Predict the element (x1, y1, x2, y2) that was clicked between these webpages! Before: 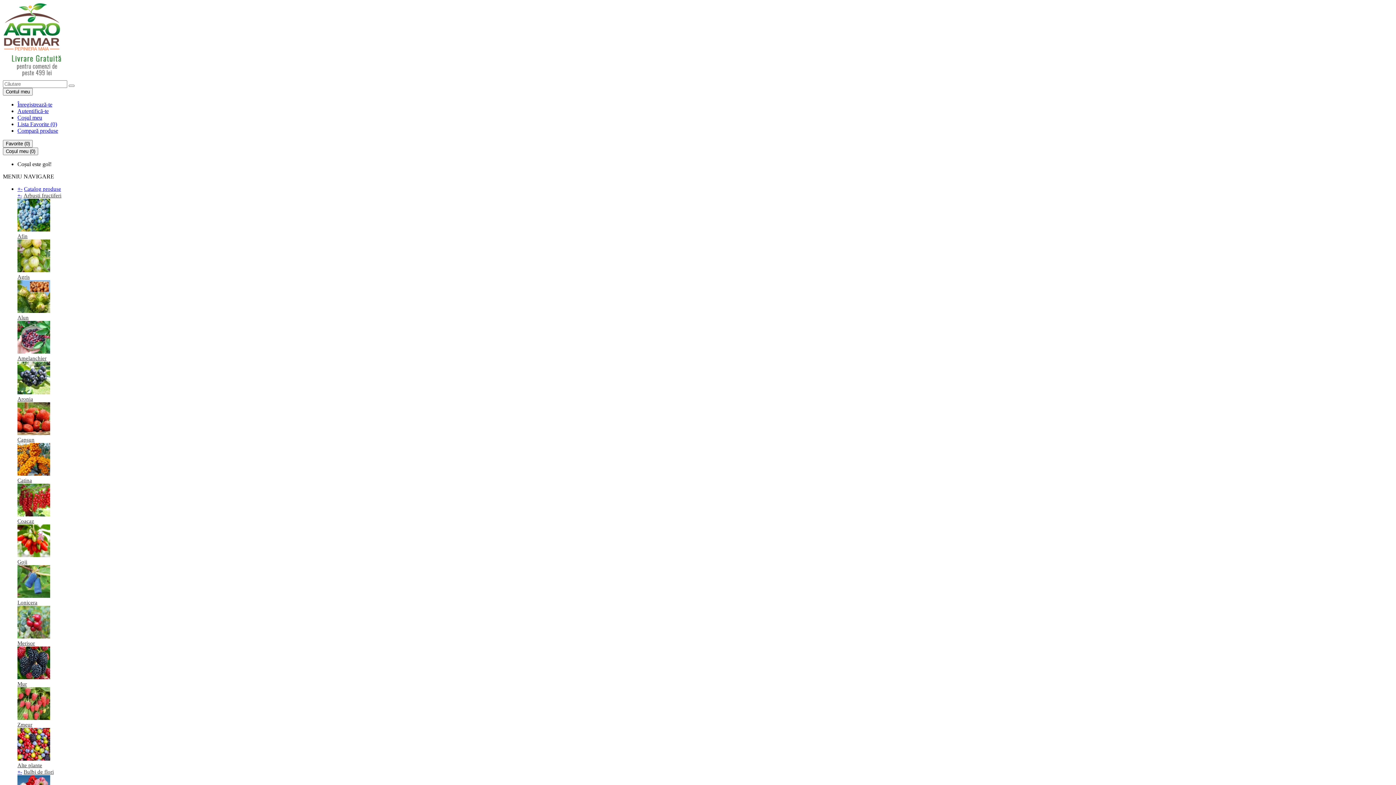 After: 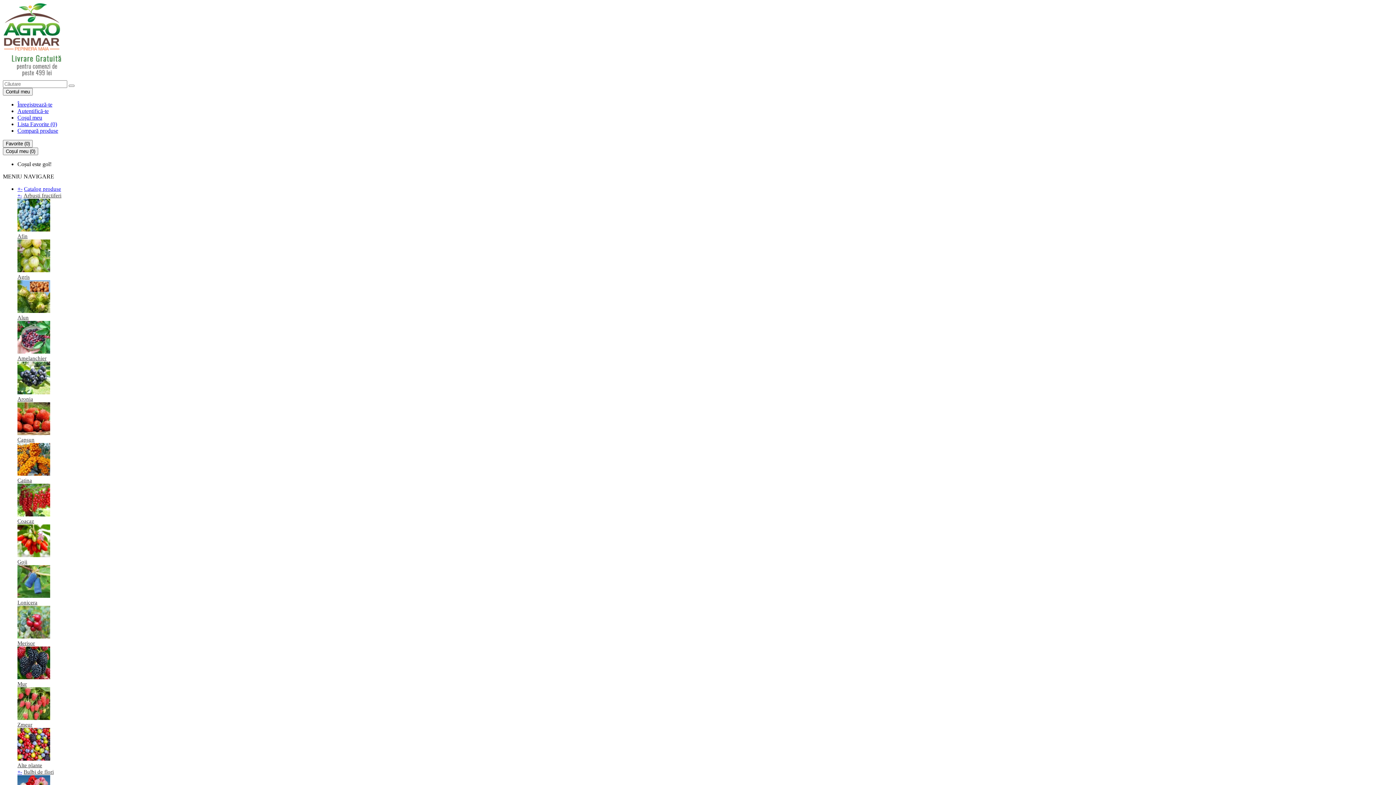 Action: bbox: (17, 471, 50, 477)